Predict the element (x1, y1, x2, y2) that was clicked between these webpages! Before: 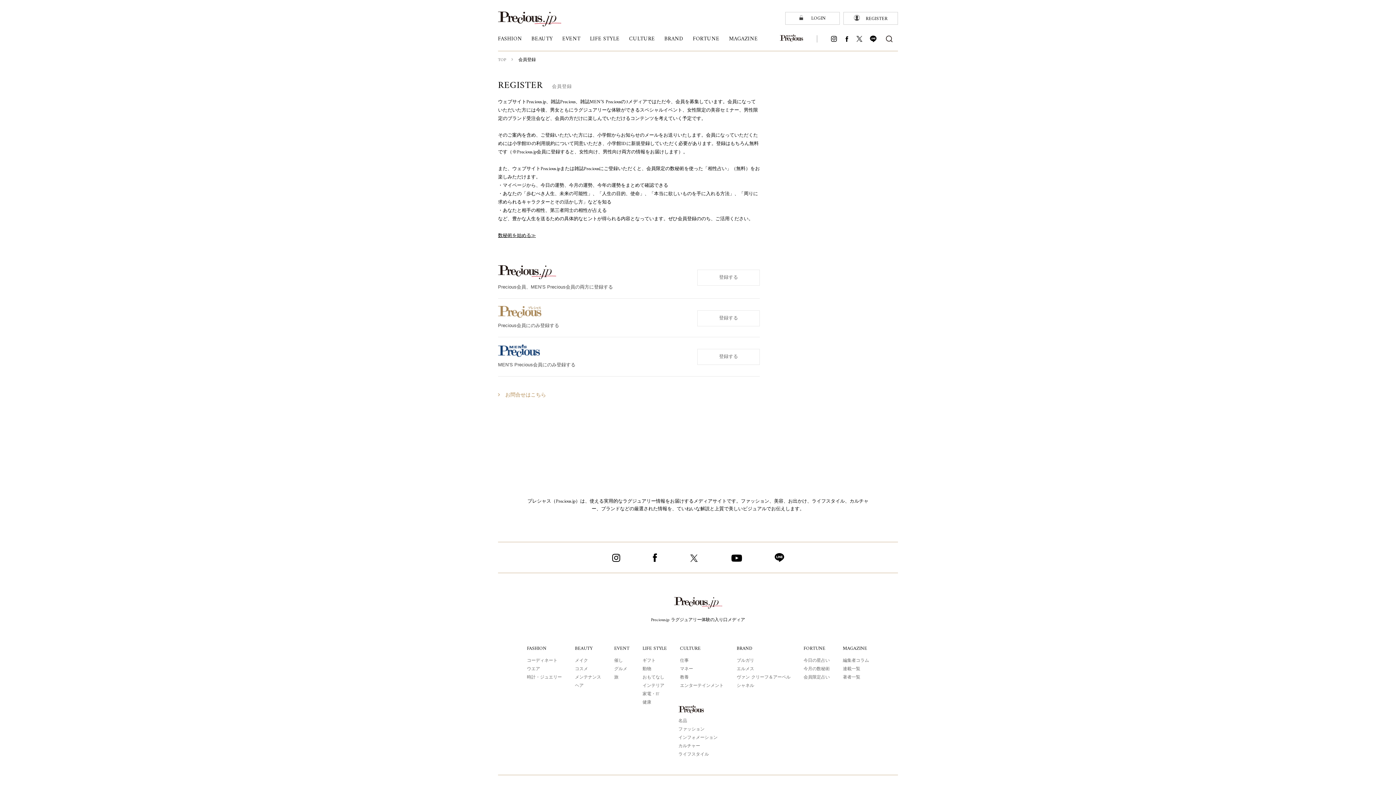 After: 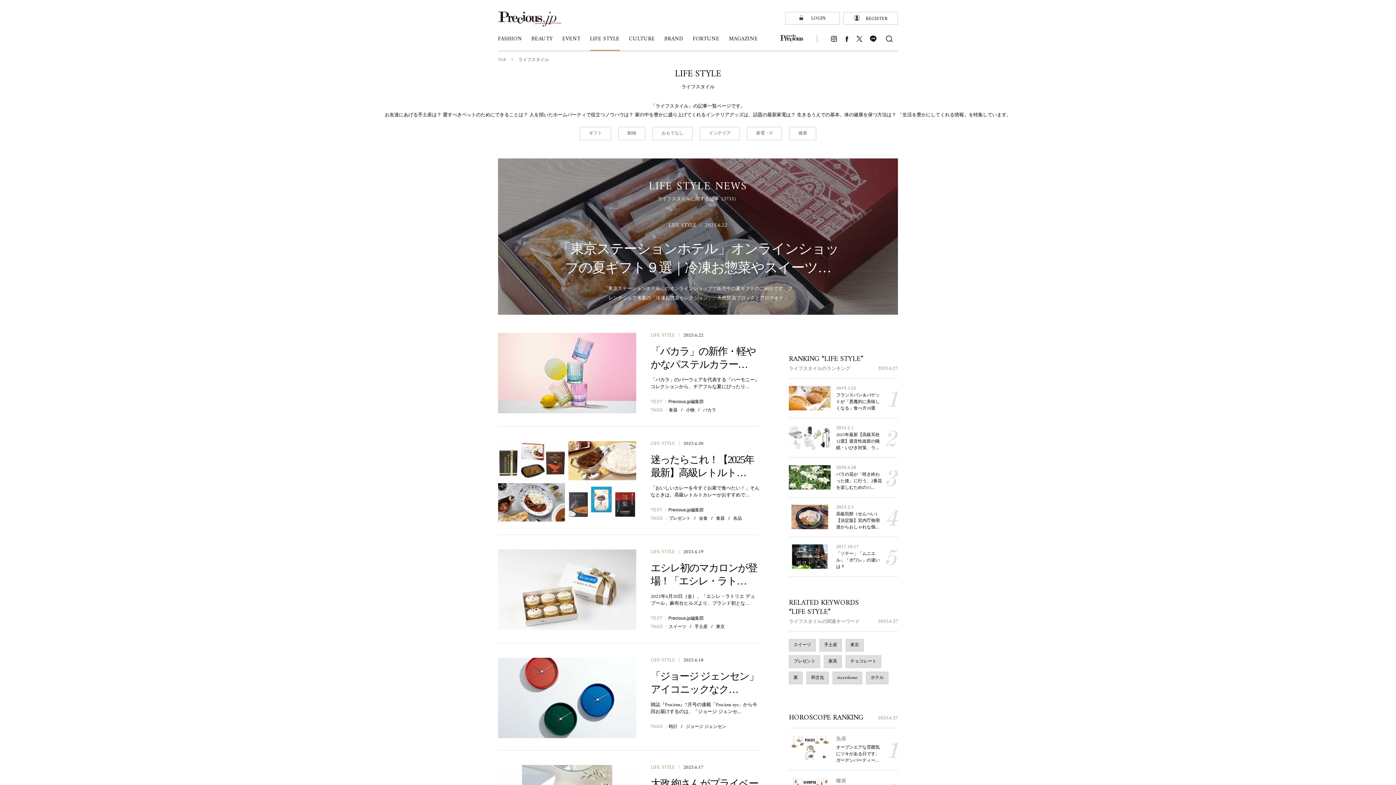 Action: bbox: (642, 644, 667, 652) label: LIFE STYLE